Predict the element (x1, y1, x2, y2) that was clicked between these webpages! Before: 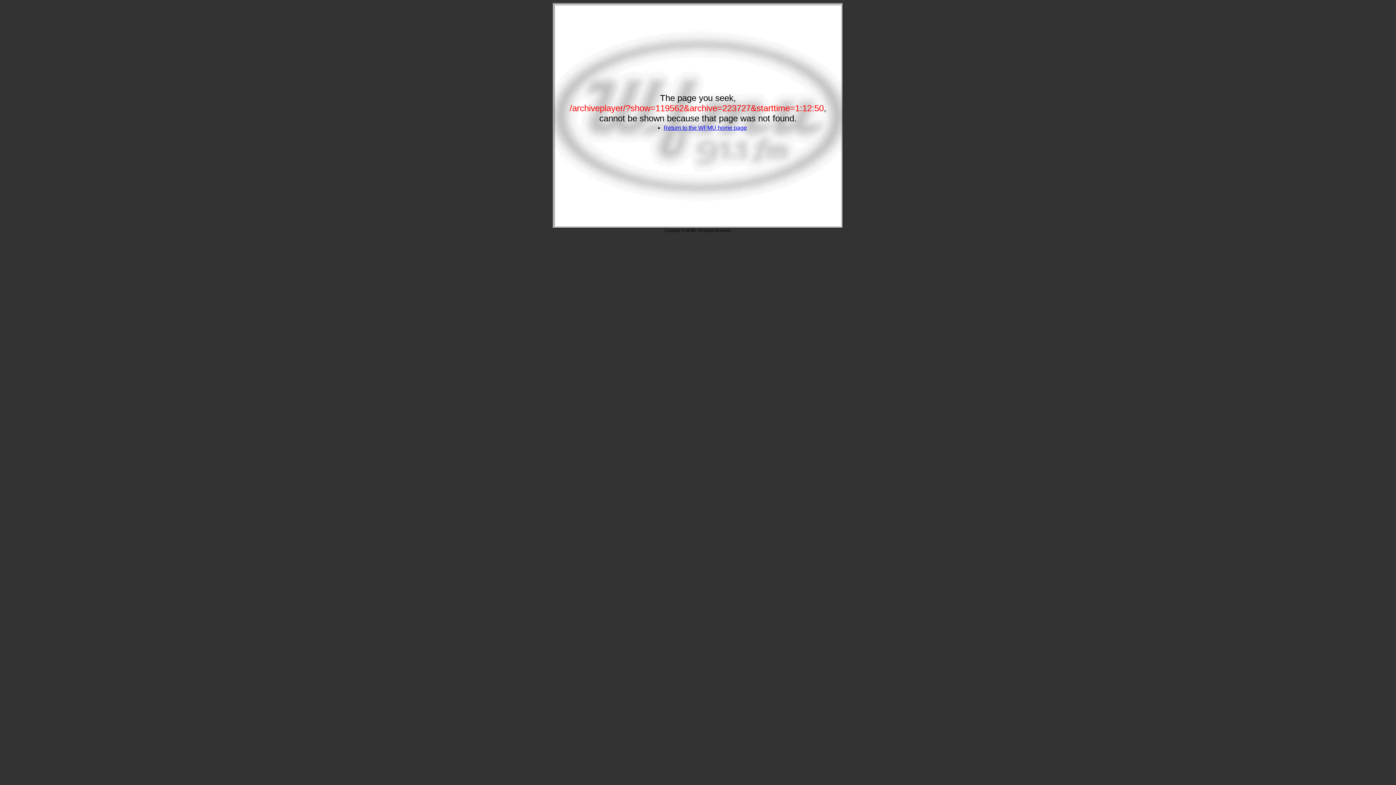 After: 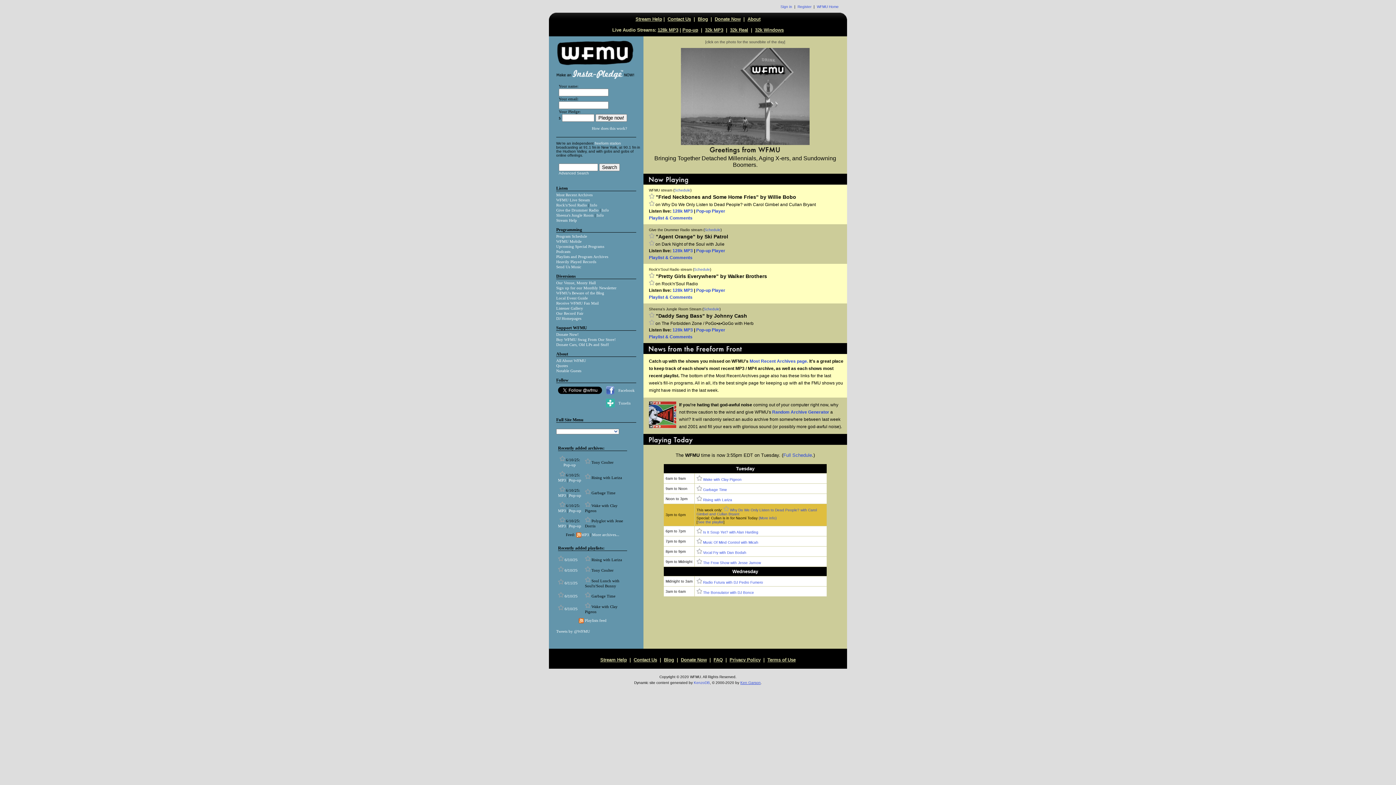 Action: label: Return to the WFMU home page bbox: (663, 124, 747, 130)